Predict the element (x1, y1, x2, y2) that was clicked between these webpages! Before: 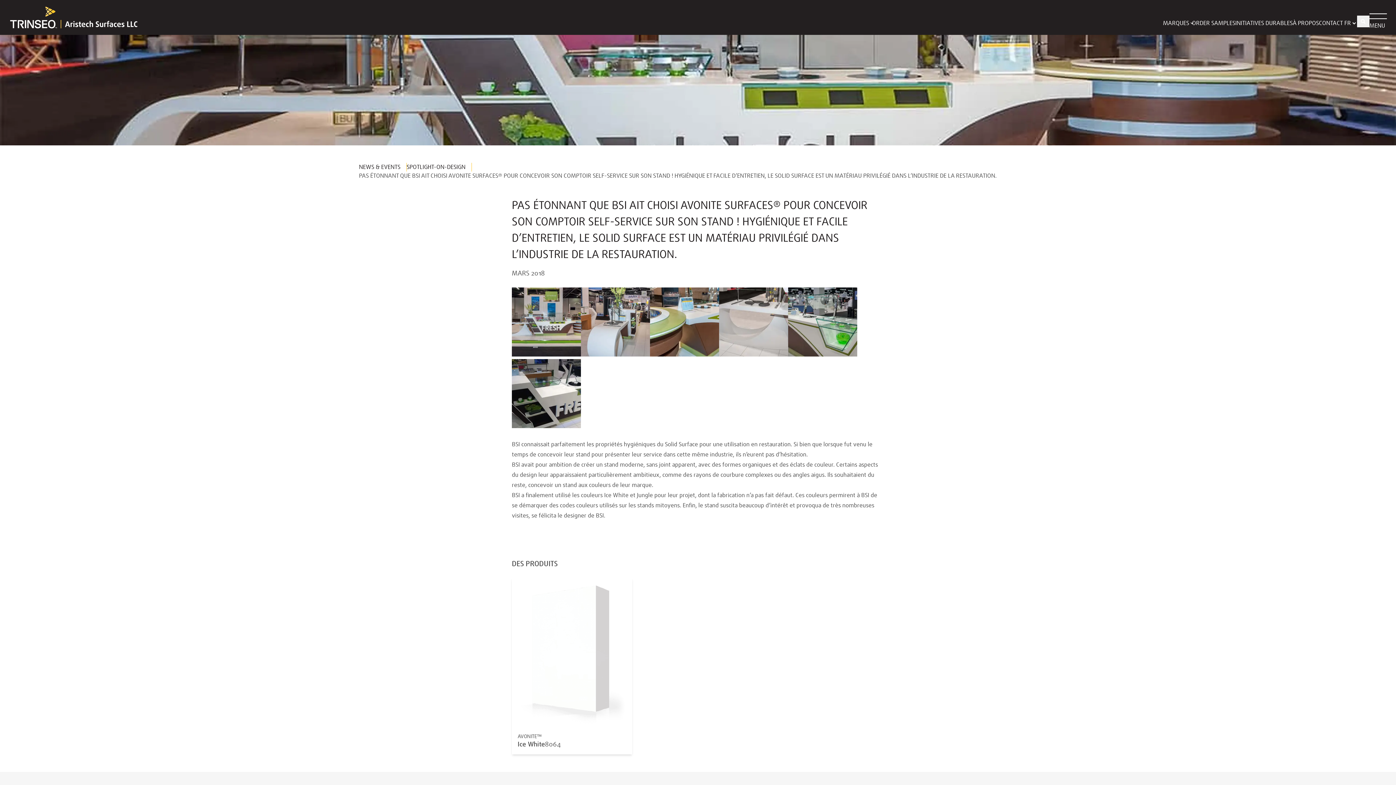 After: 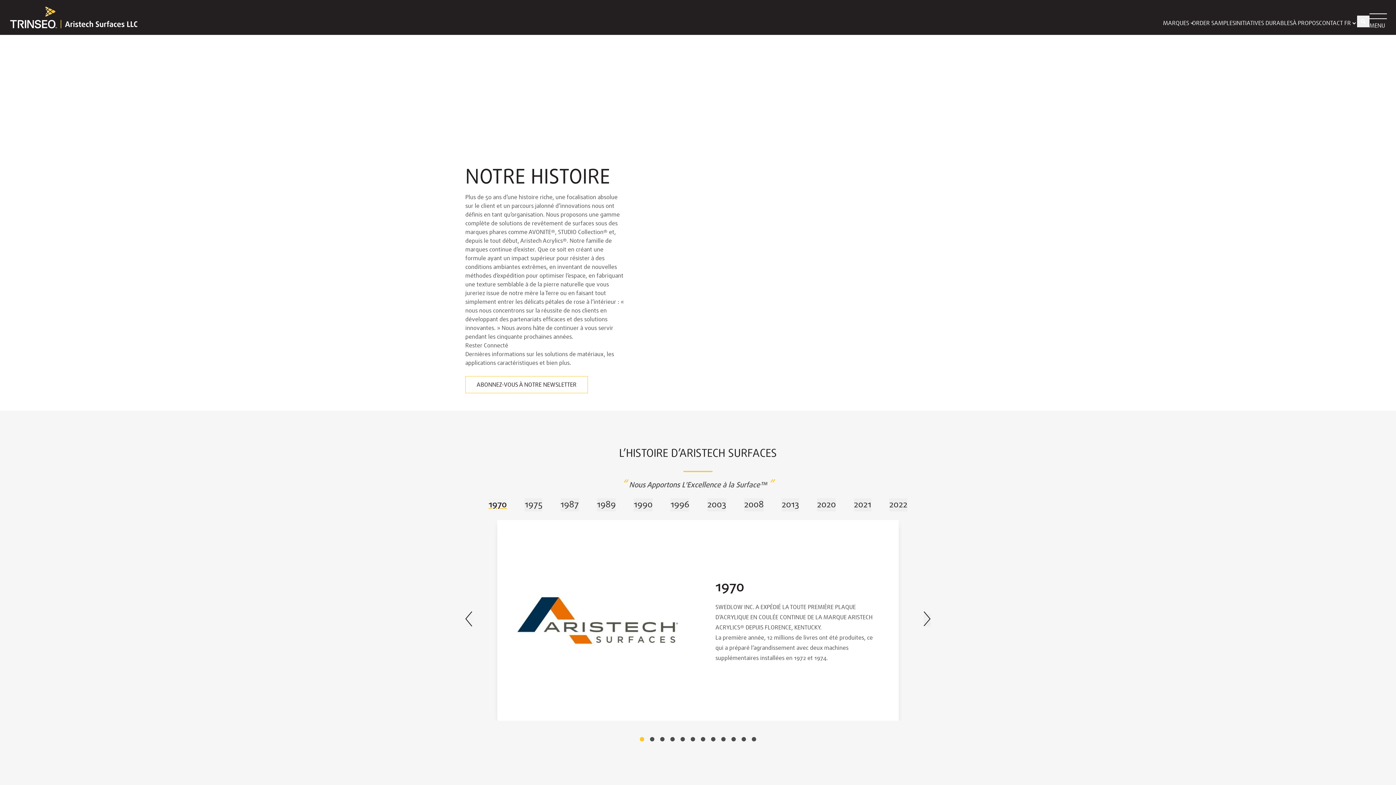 Action: bbox: (1293, 8, 1319, 26) label: À PROPOS